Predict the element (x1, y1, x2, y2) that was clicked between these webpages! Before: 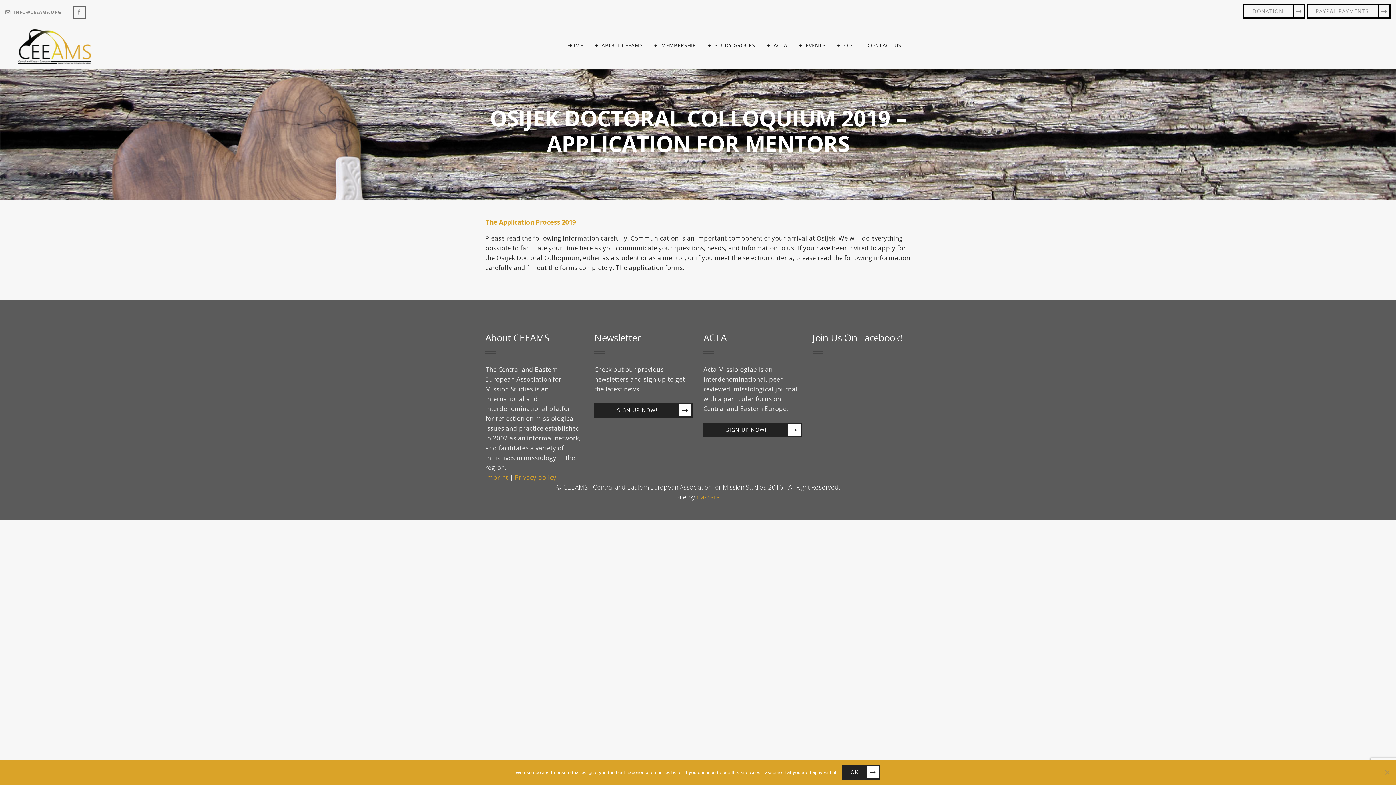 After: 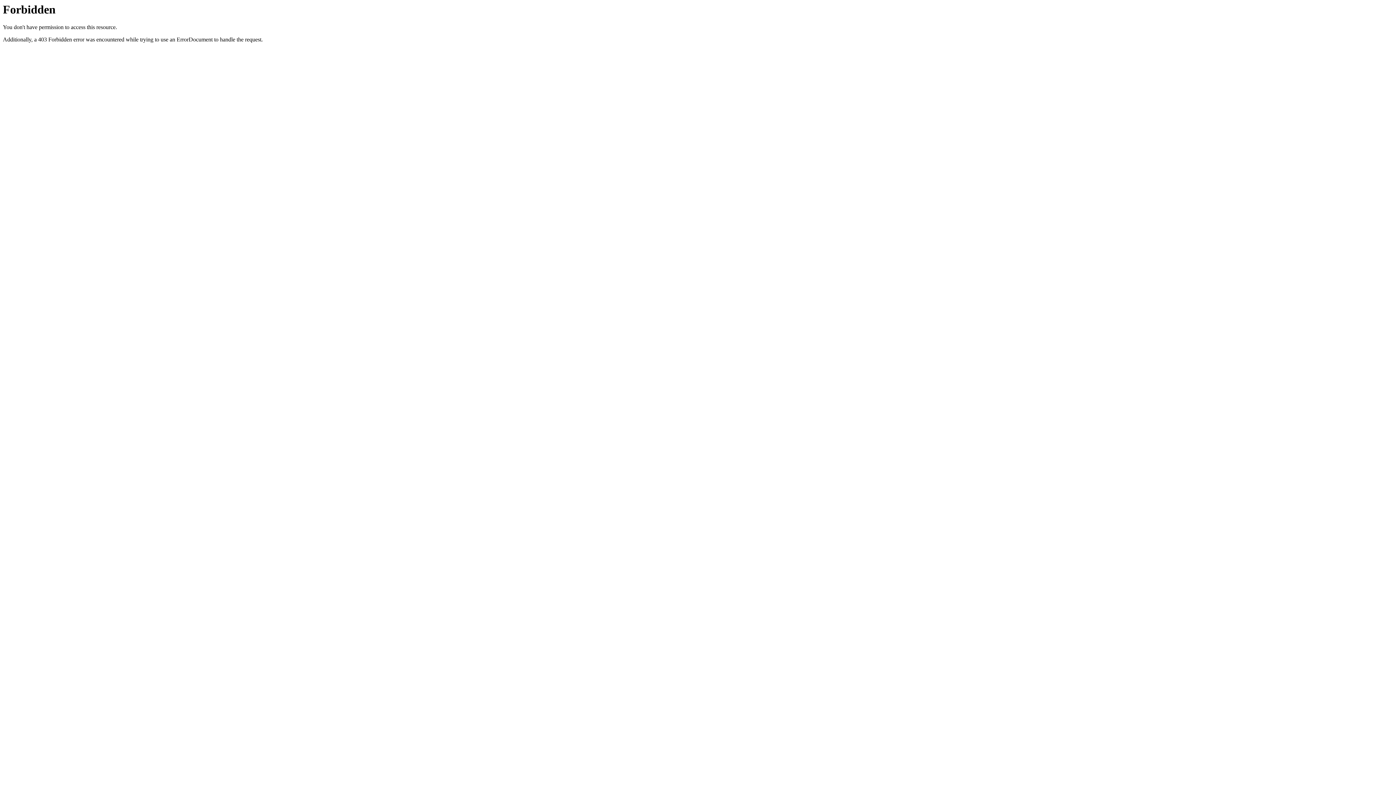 Action: bbox: (696, 493, 719, 501) label: Cascara